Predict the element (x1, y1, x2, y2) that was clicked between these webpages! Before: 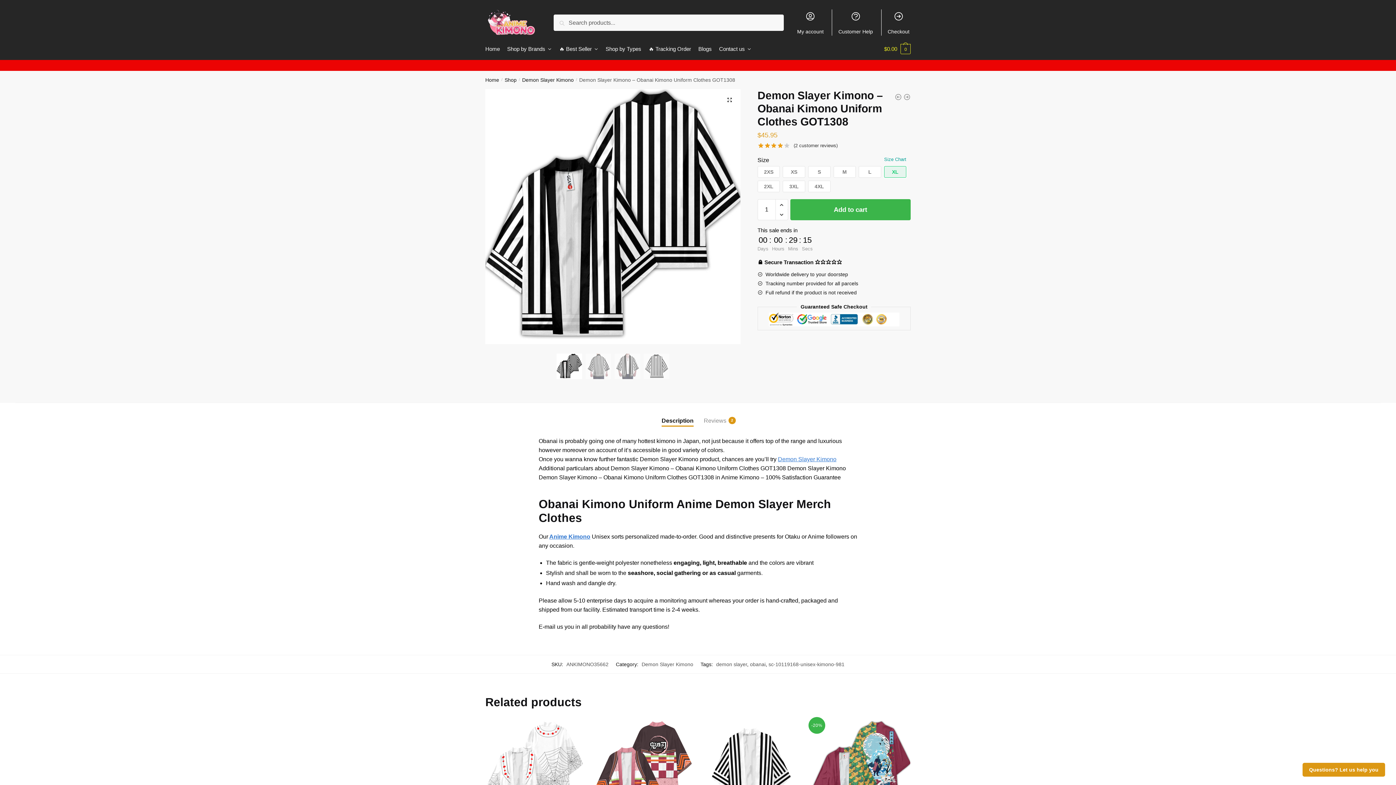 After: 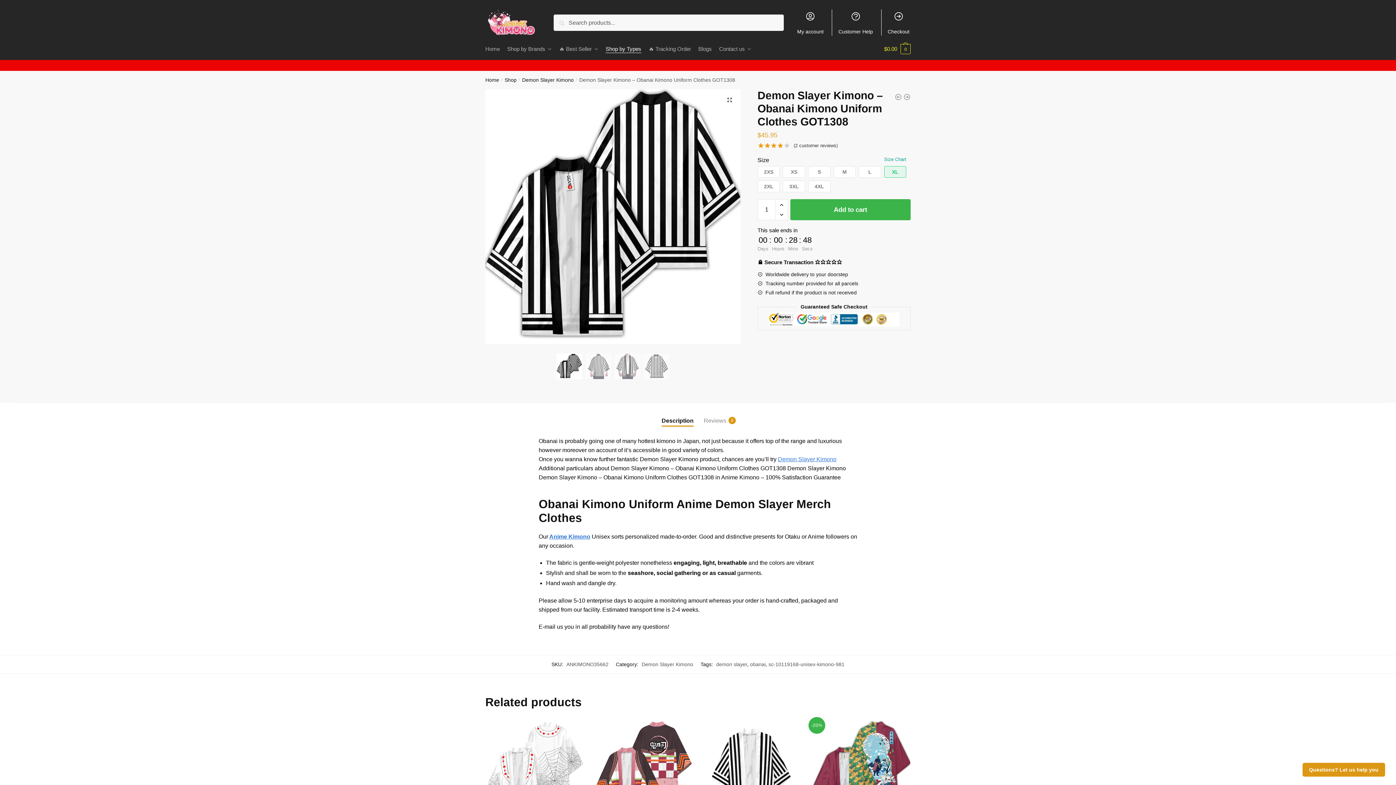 Action: label: Shop by Types bbox: (603, 38, 644, 60)